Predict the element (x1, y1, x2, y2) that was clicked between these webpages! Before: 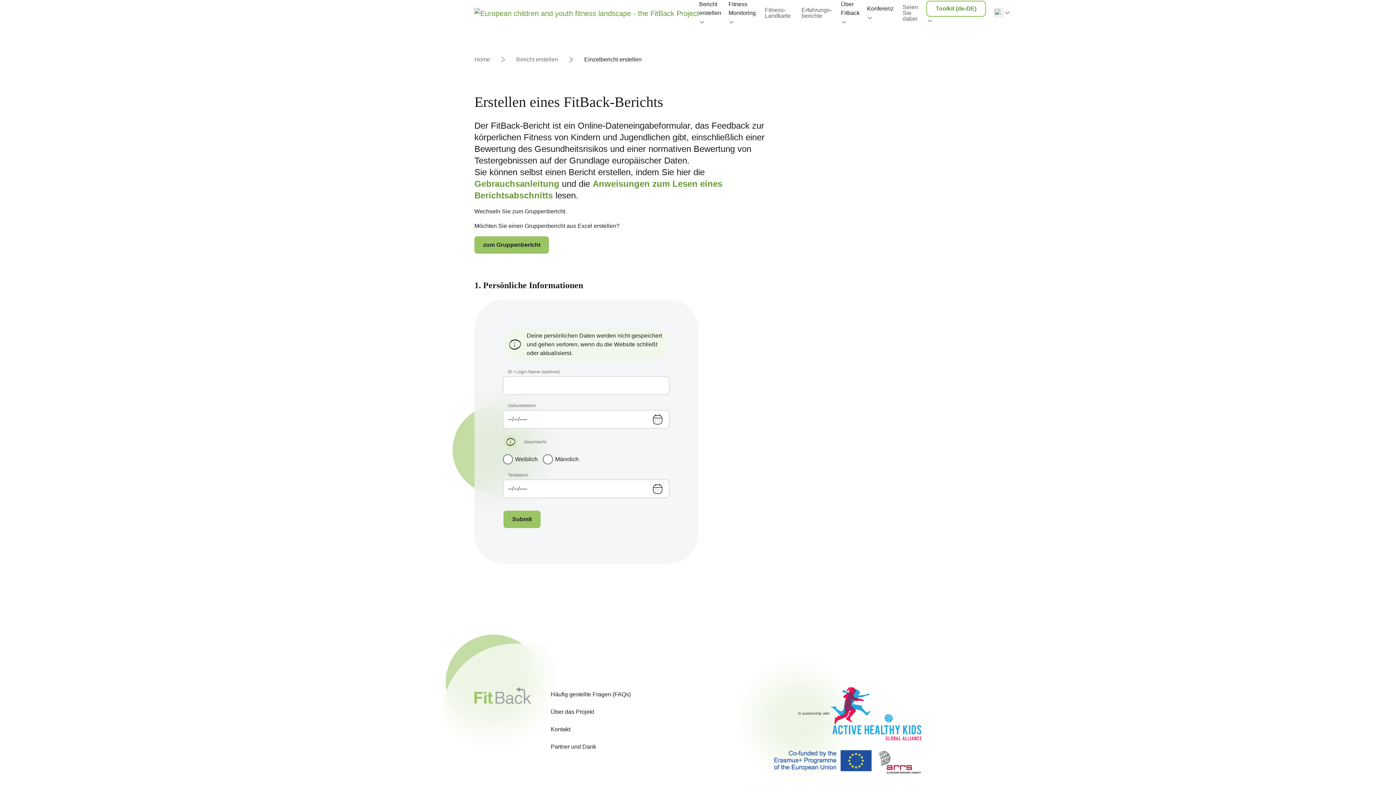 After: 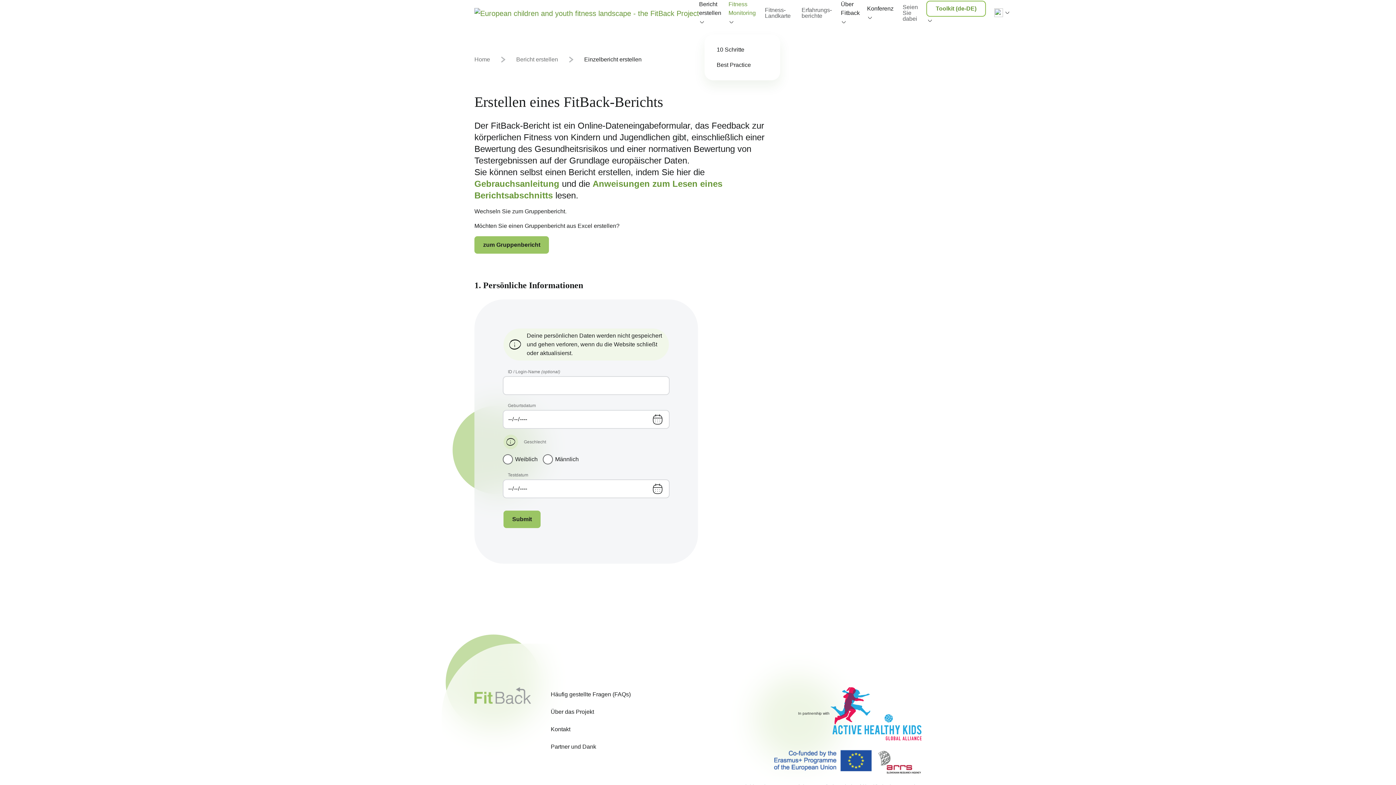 Action: bbox: (728, 1, 756, 24) label: Fitness Monitoring 